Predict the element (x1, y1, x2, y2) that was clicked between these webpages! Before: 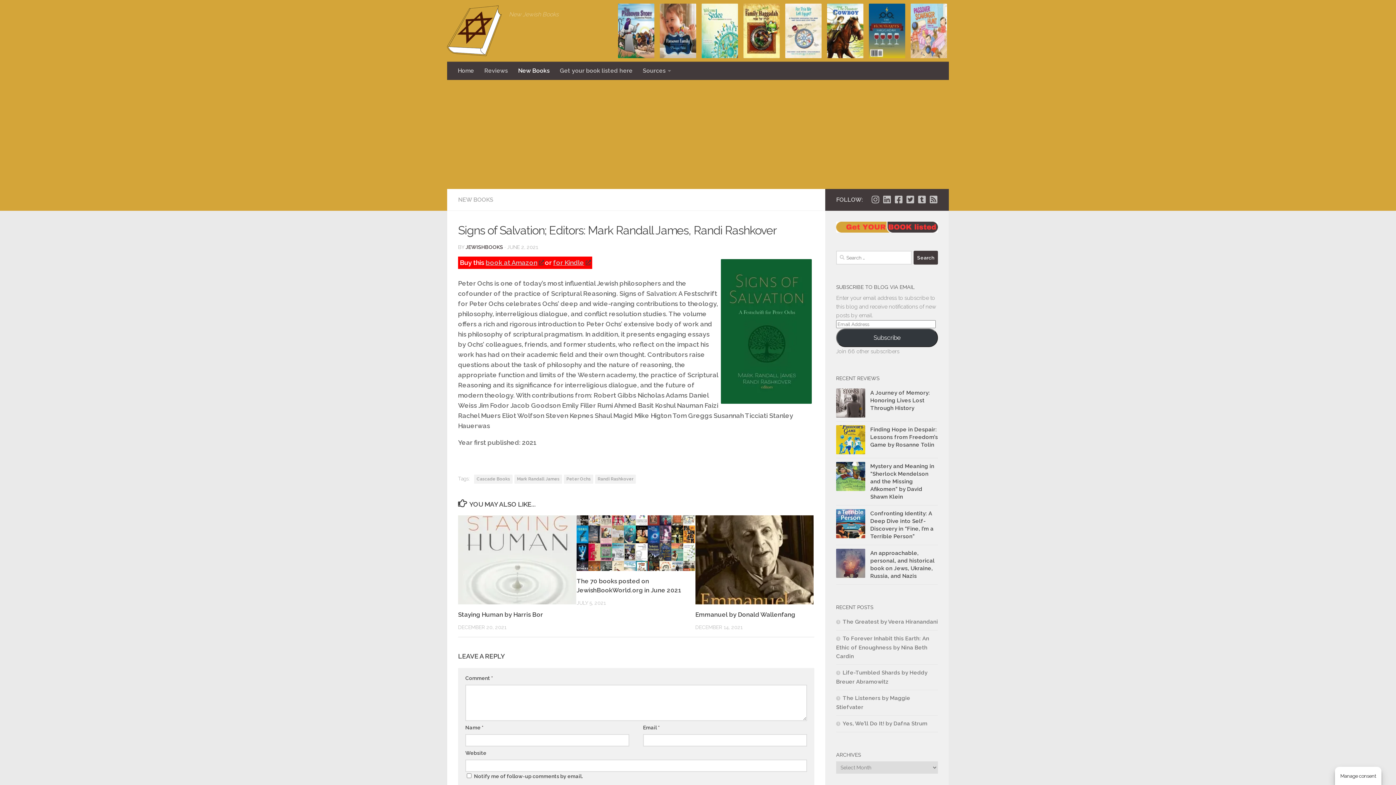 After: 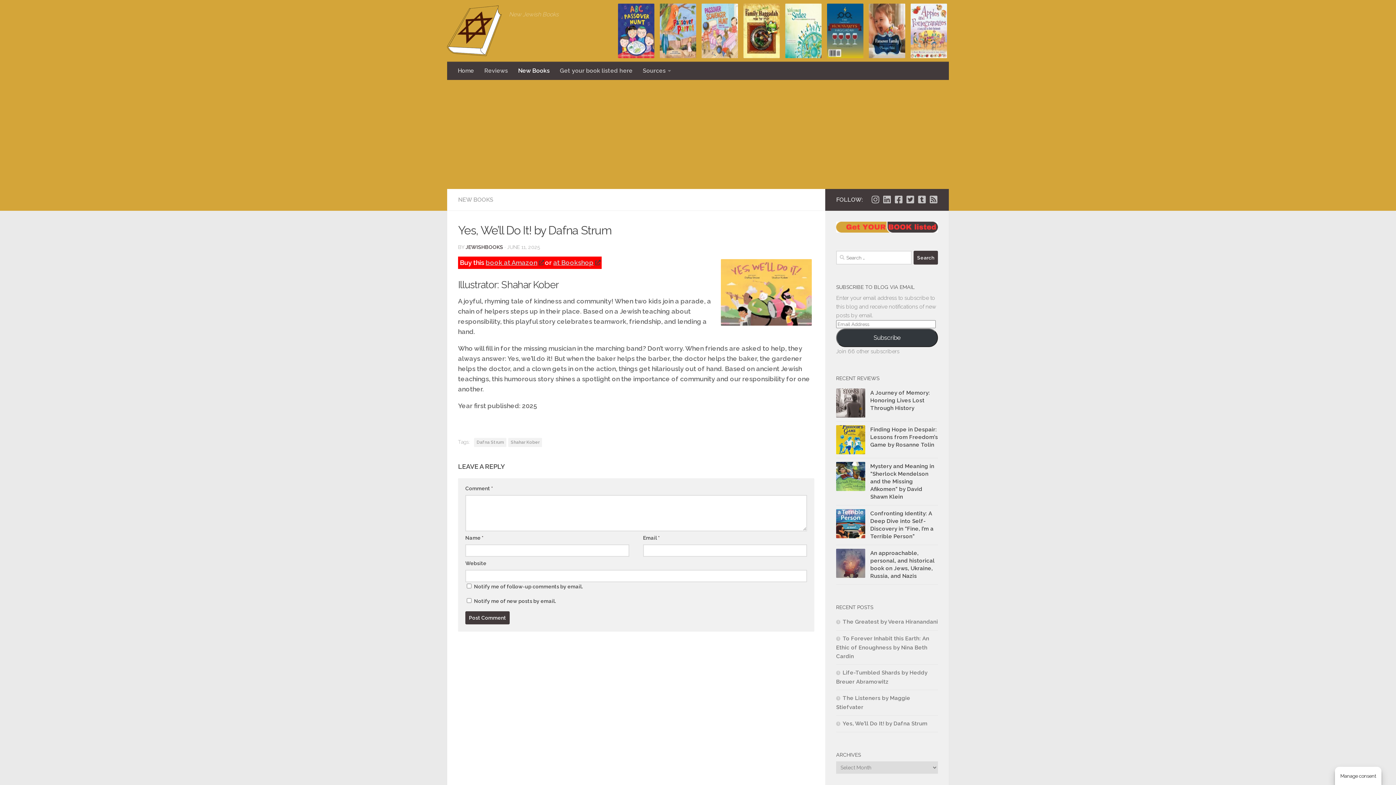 Action: label: Yes, We’ll Do It! by Dafna Strum bbox: (836, 720, 927, 727)